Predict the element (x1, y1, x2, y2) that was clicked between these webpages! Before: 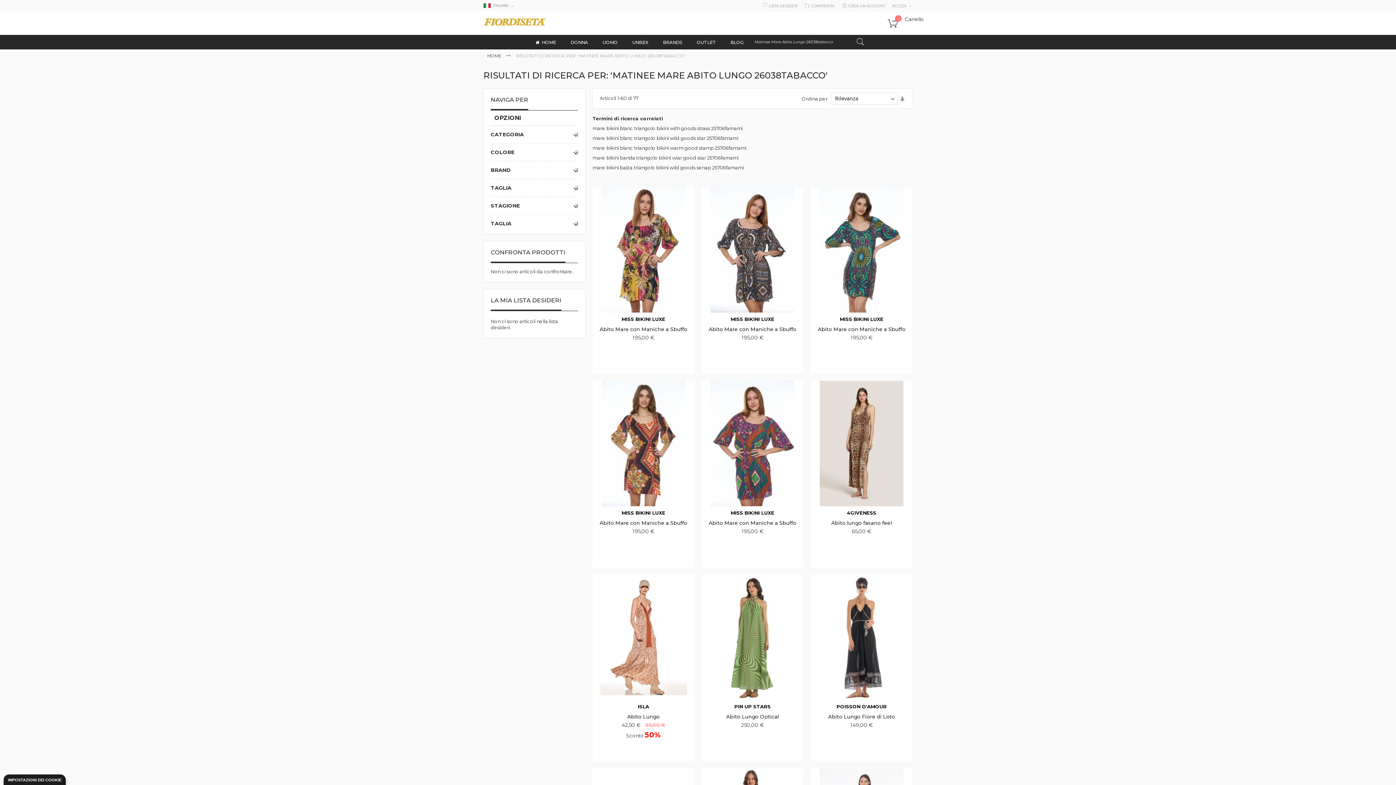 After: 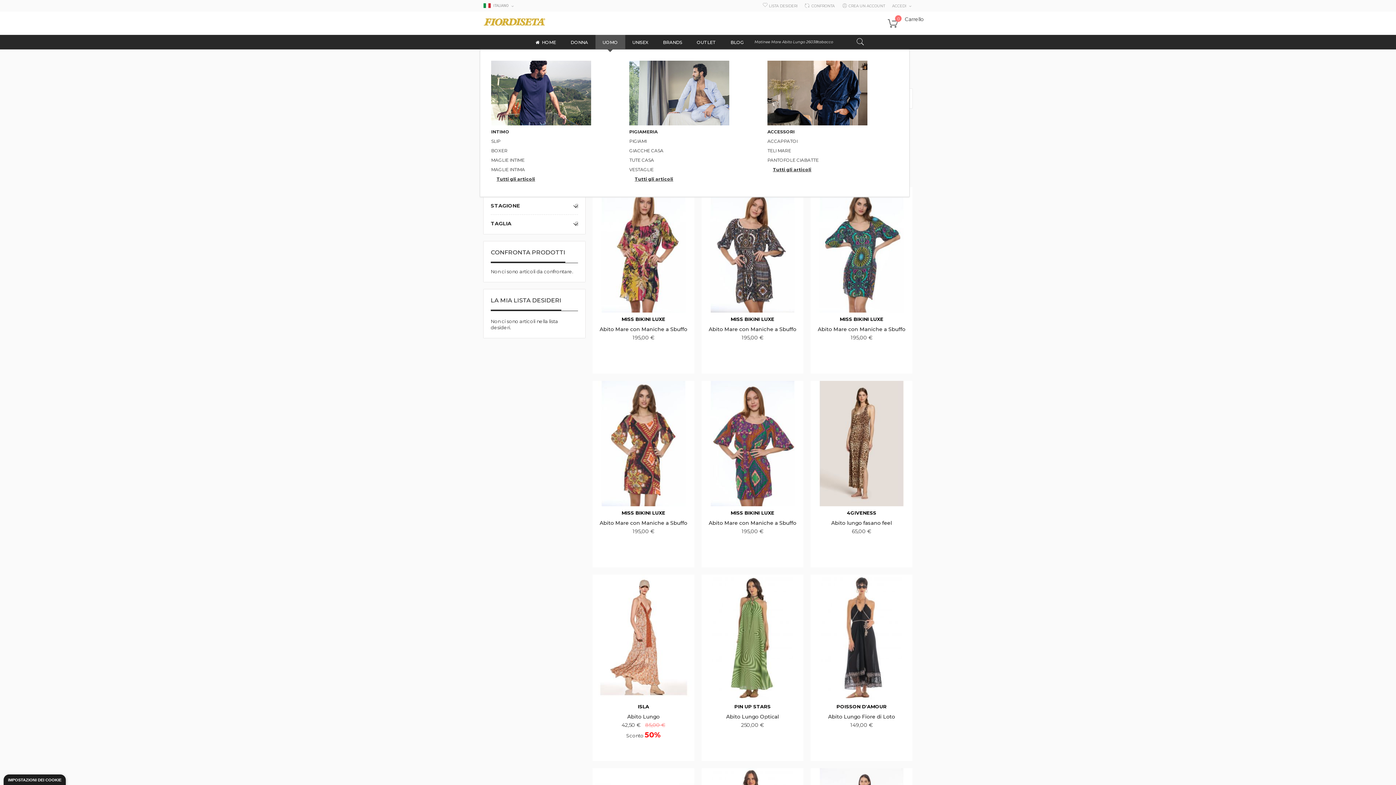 Action: label: UOMO bbox: (595, 35, 625, 49)